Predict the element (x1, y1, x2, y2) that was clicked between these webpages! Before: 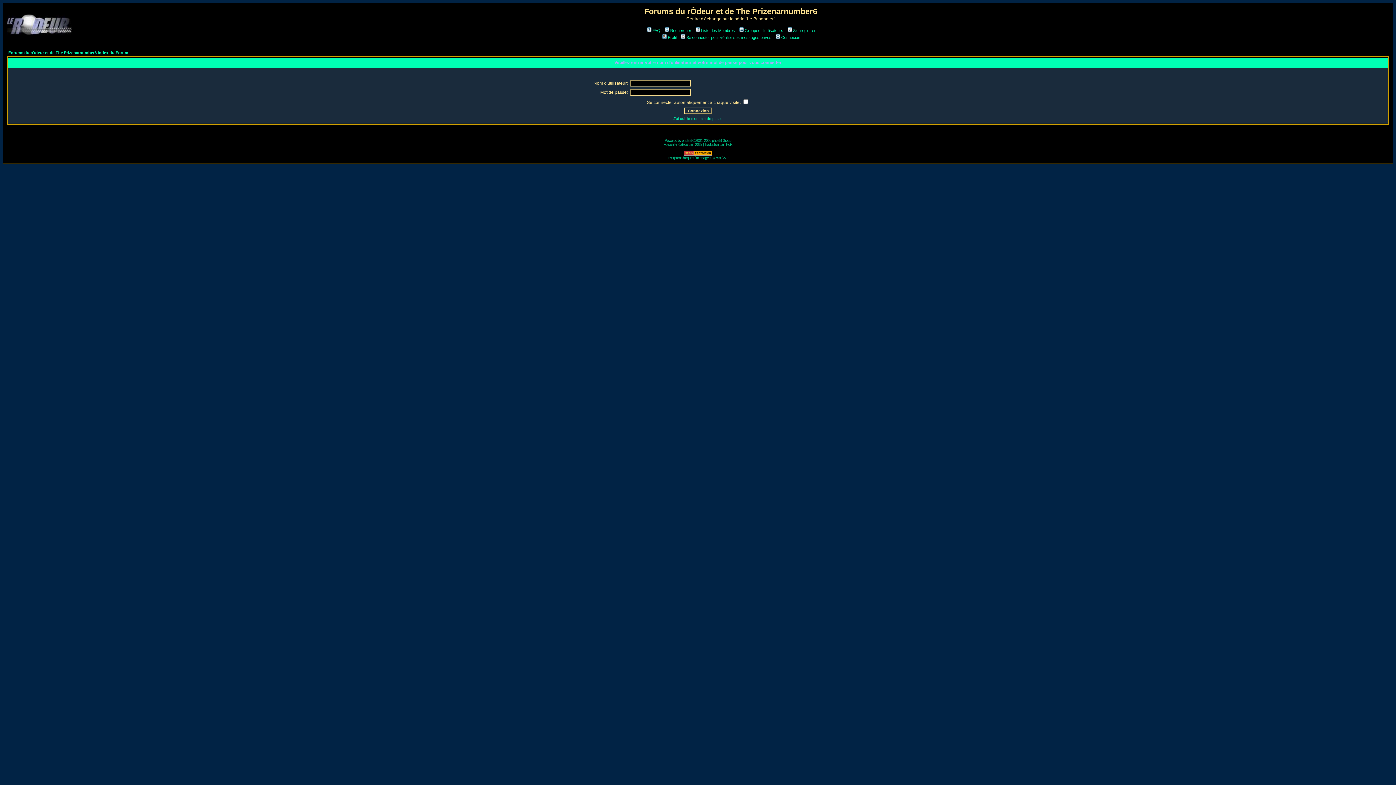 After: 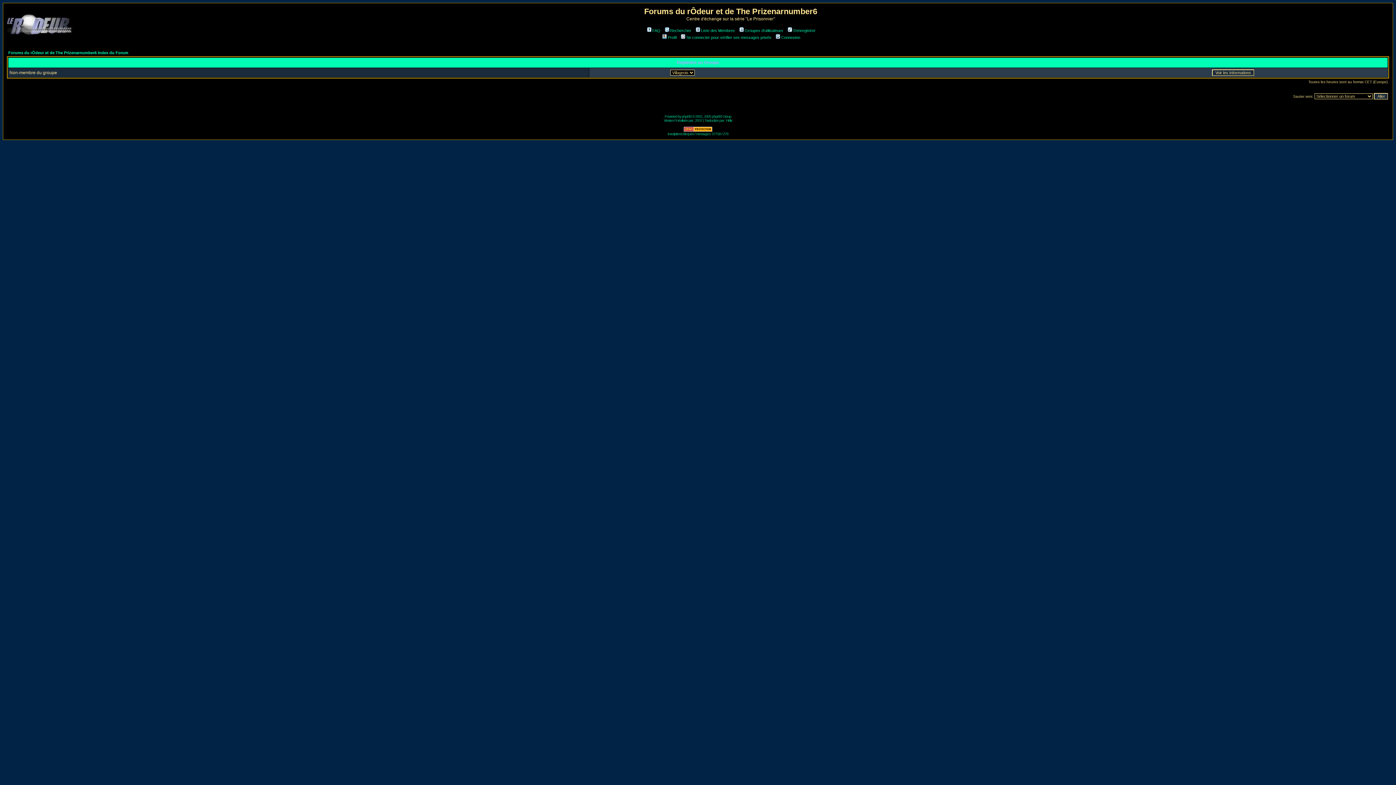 Action: bbox: (738, 28, 783, 32) label: Groupes d'utilisateurs